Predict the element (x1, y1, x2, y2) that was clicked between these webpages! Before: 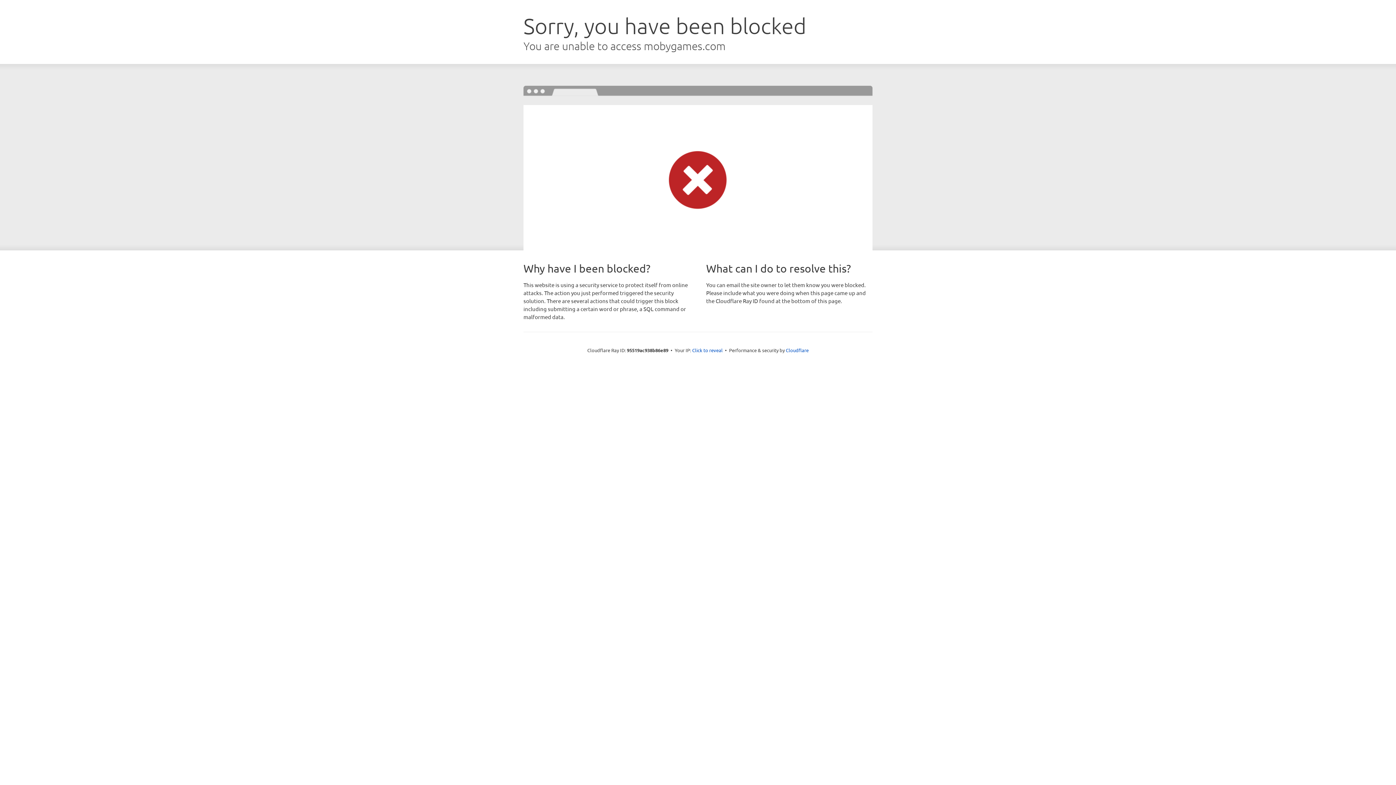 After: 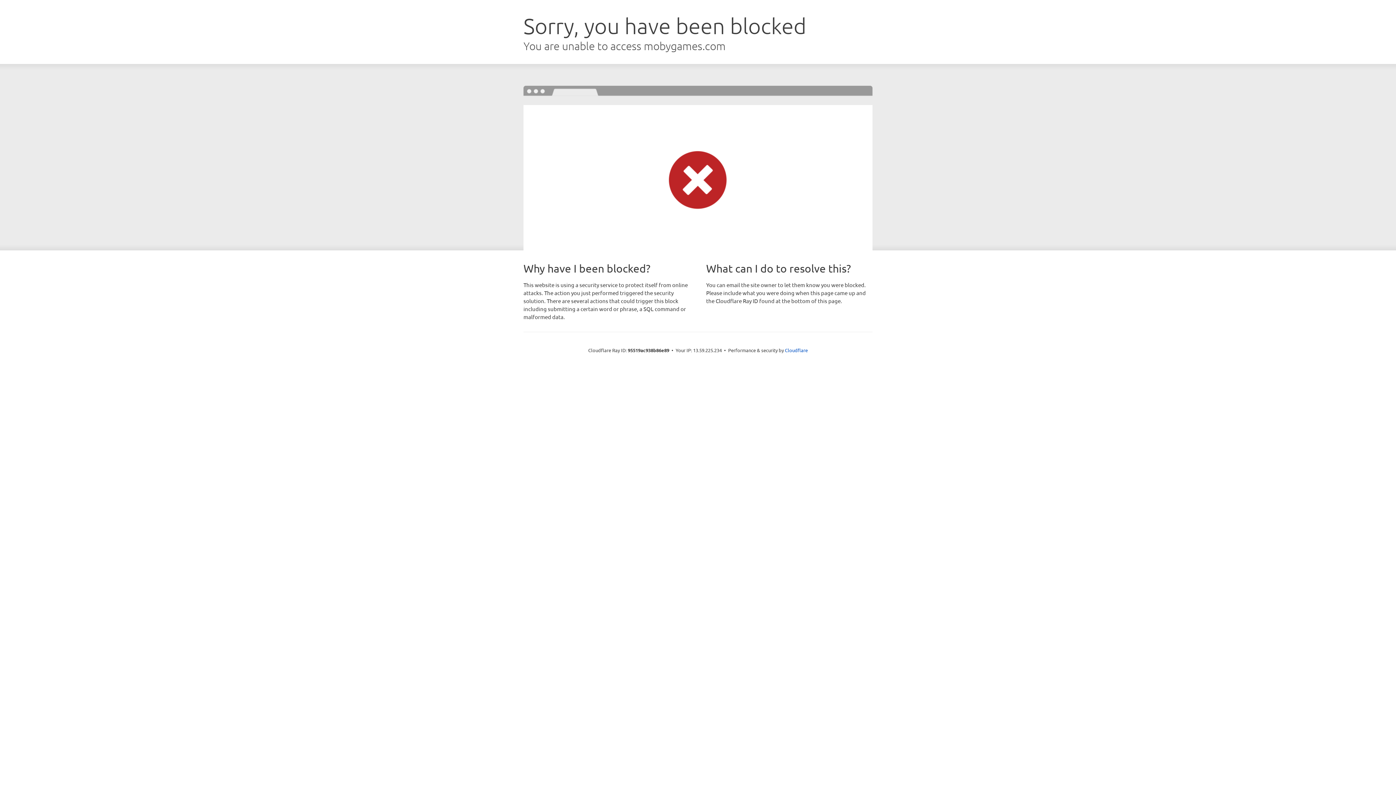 Action: bbox: (692, 346, 722, 353) label: Click to reveal